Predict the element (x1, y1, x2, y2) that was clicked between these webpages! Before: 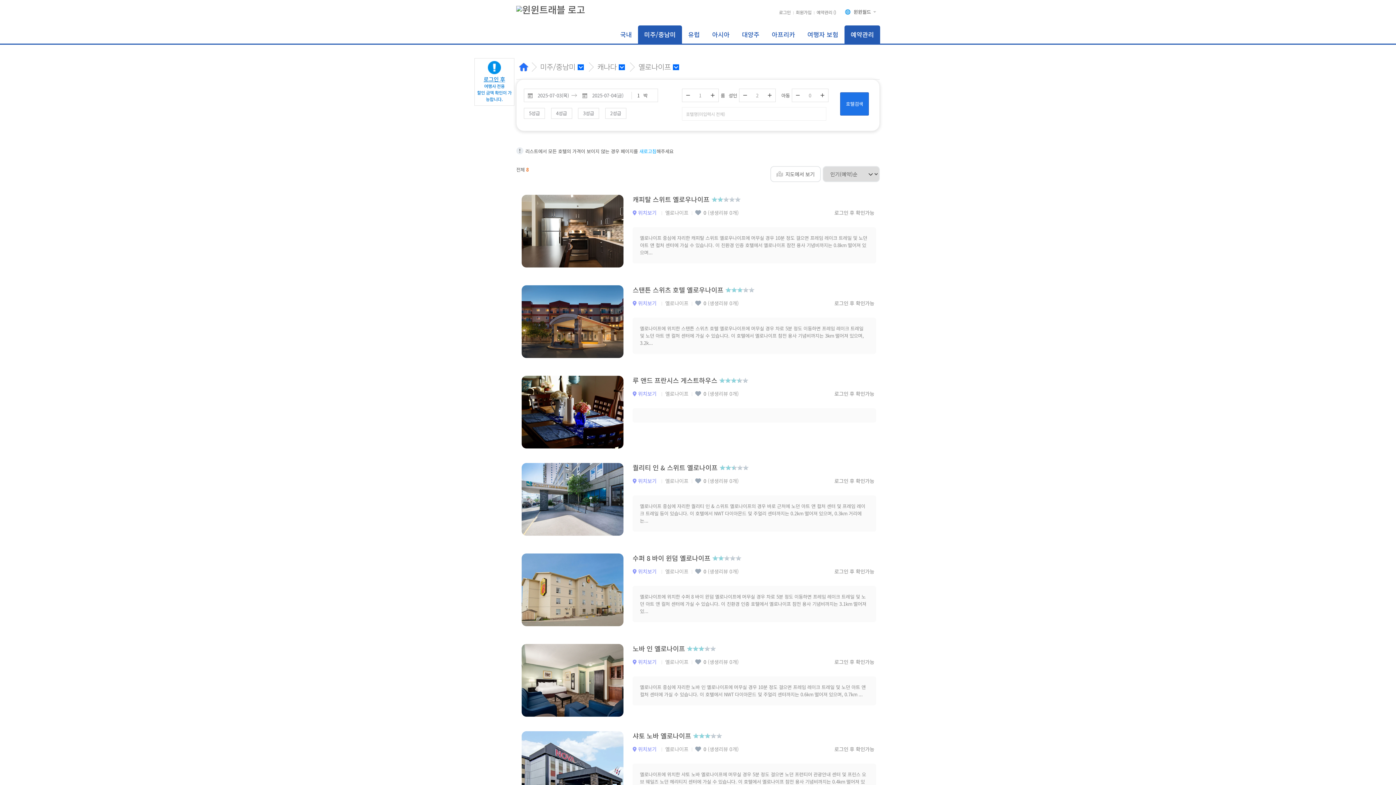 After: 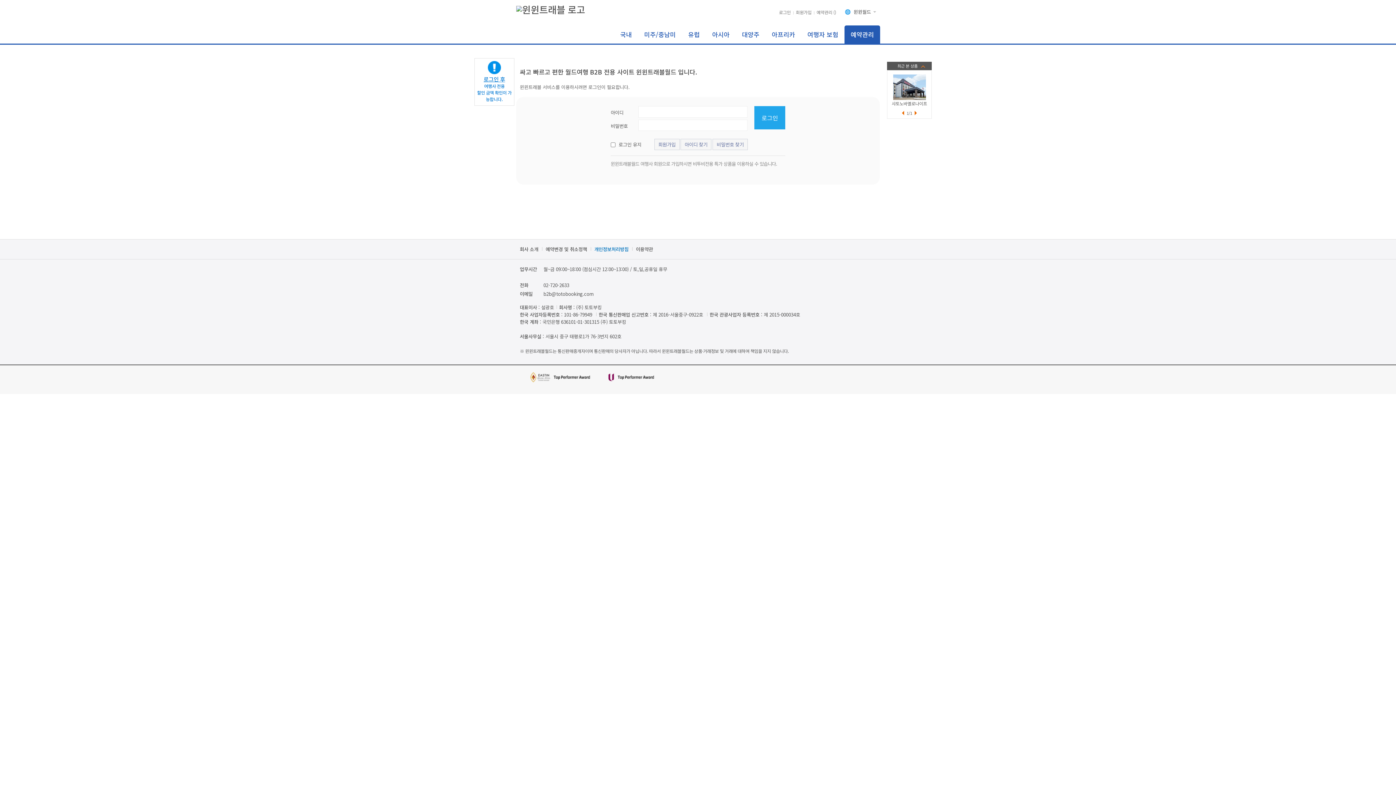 Action: label: 샤토 노바 옐로나이프 bbox: (632, 731, 691, 740)